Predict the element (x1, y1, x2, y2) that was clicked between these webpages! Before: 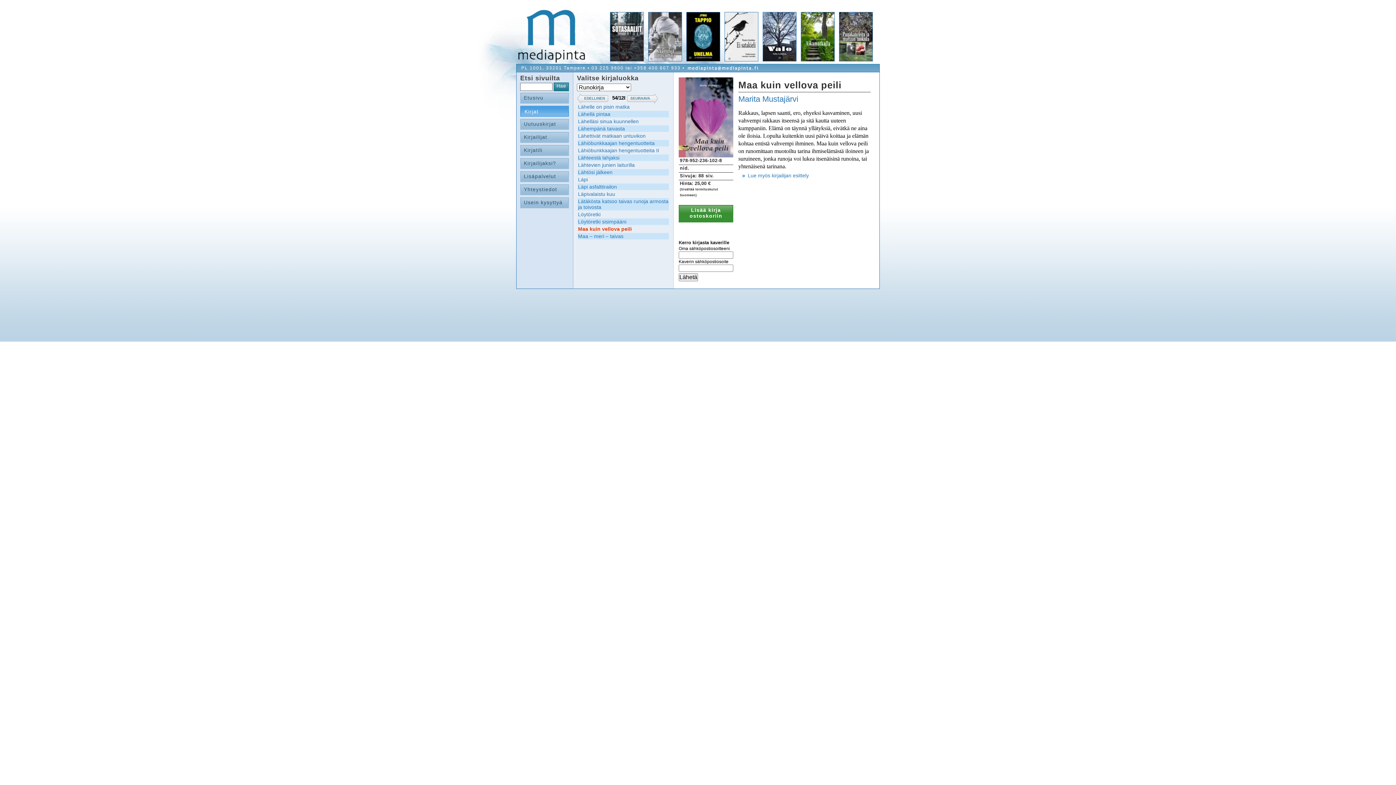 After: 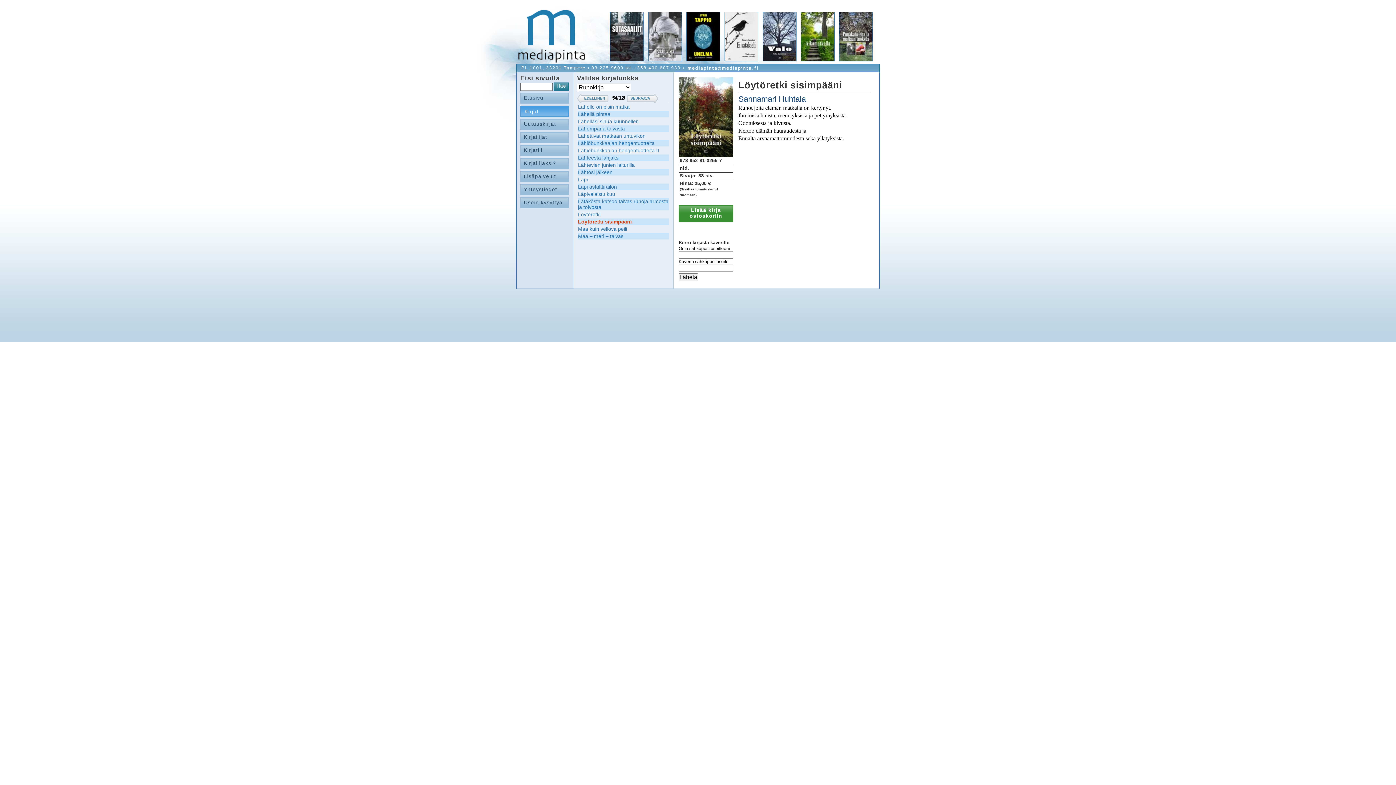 Action: bbox: (578, 218, 626, 224) label: Löytöretki sisimpääni